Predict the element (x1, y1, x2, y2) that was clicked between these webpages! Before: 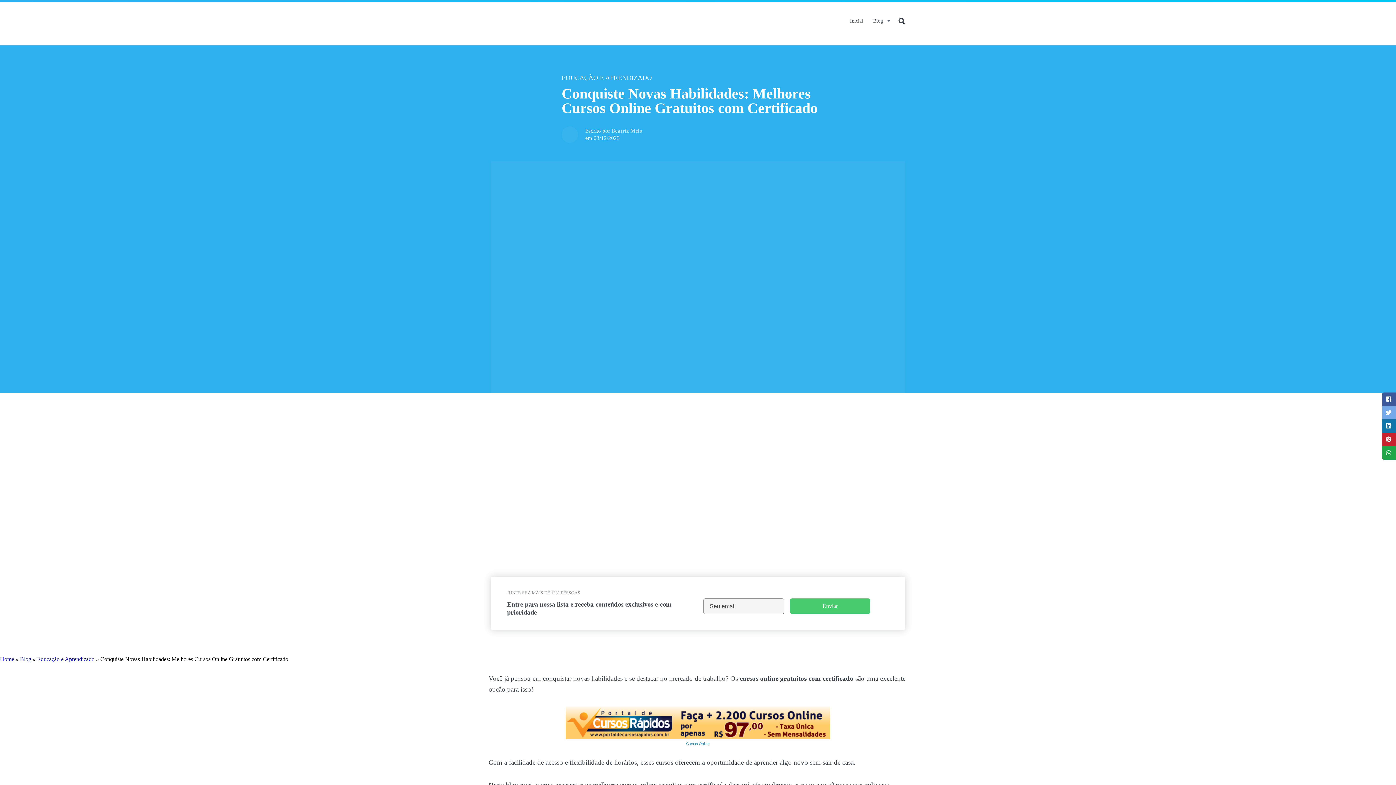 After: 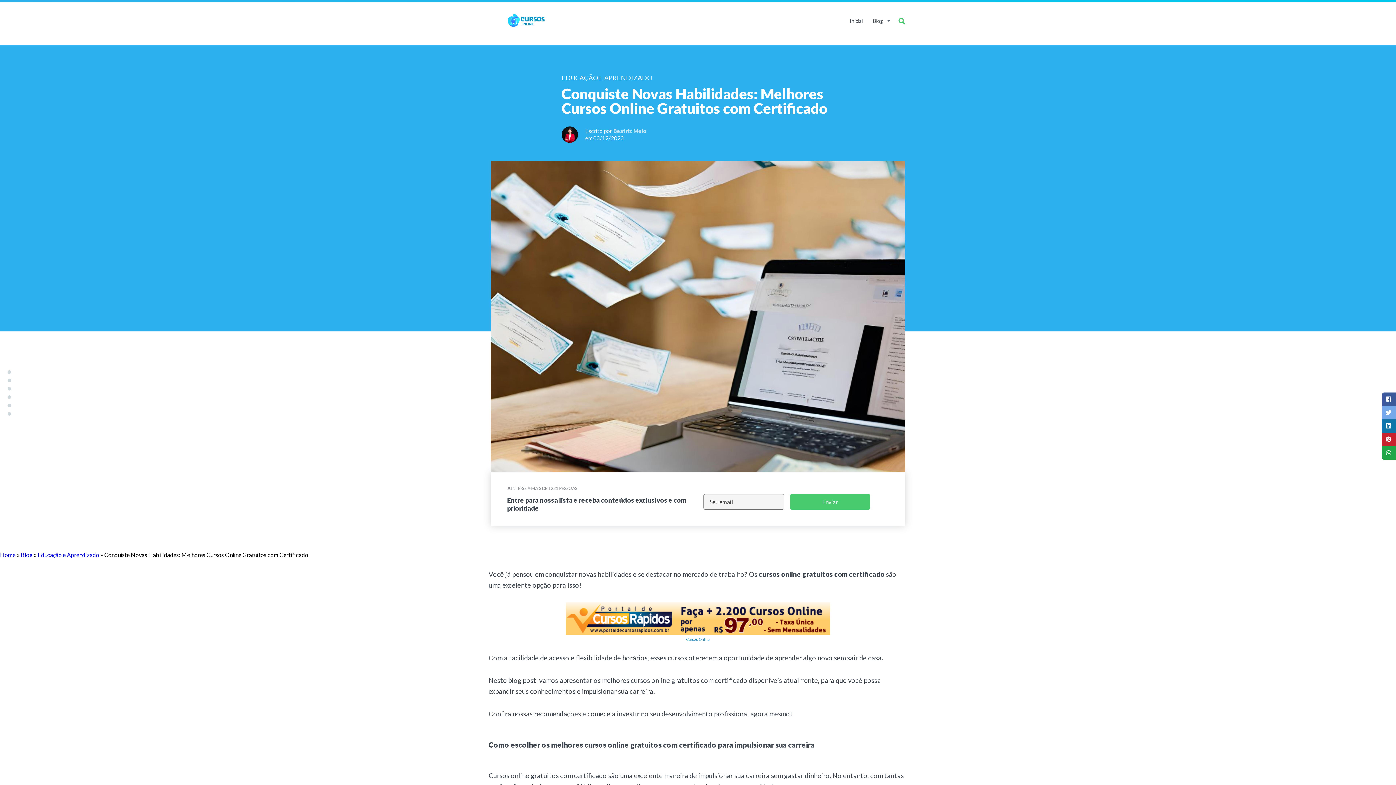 Action: bbox: (896, 13, 907, 23)